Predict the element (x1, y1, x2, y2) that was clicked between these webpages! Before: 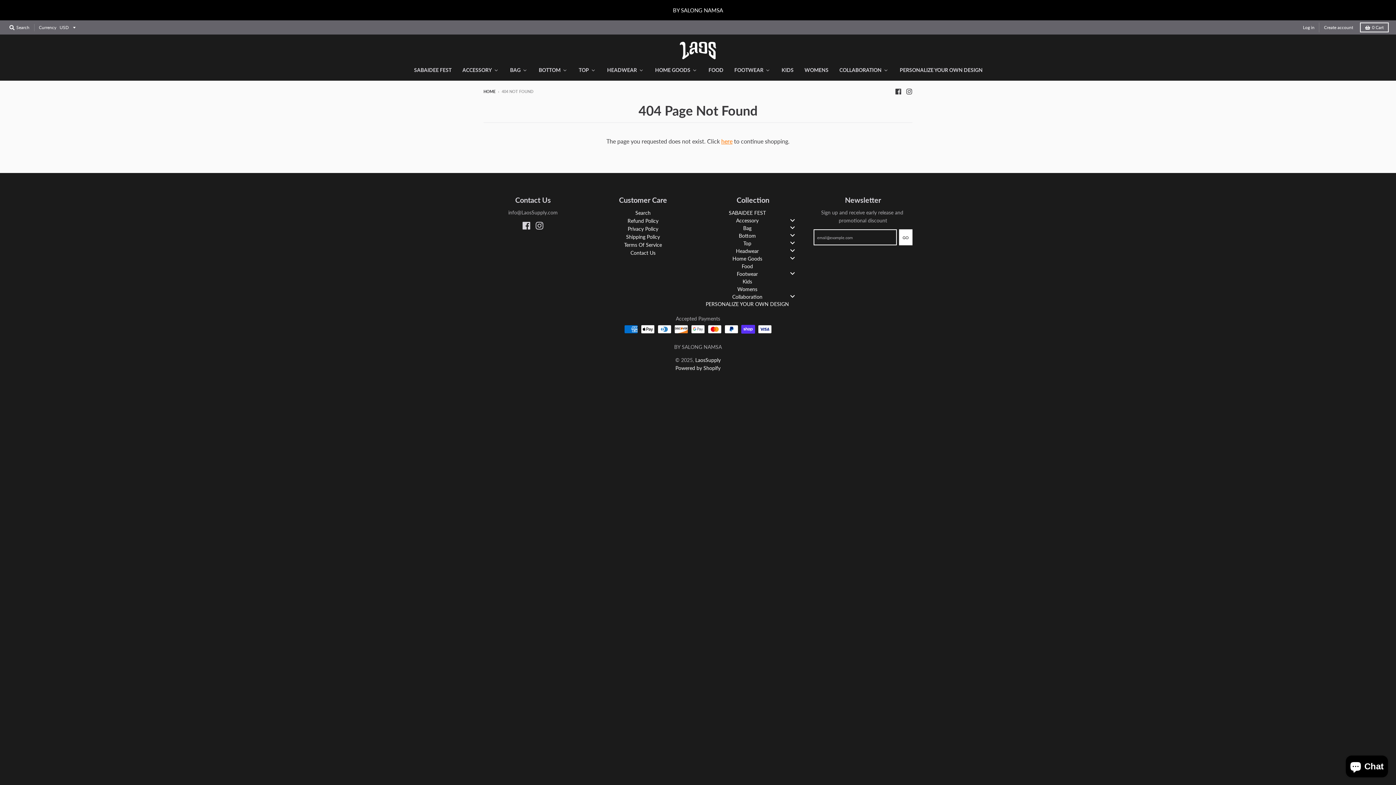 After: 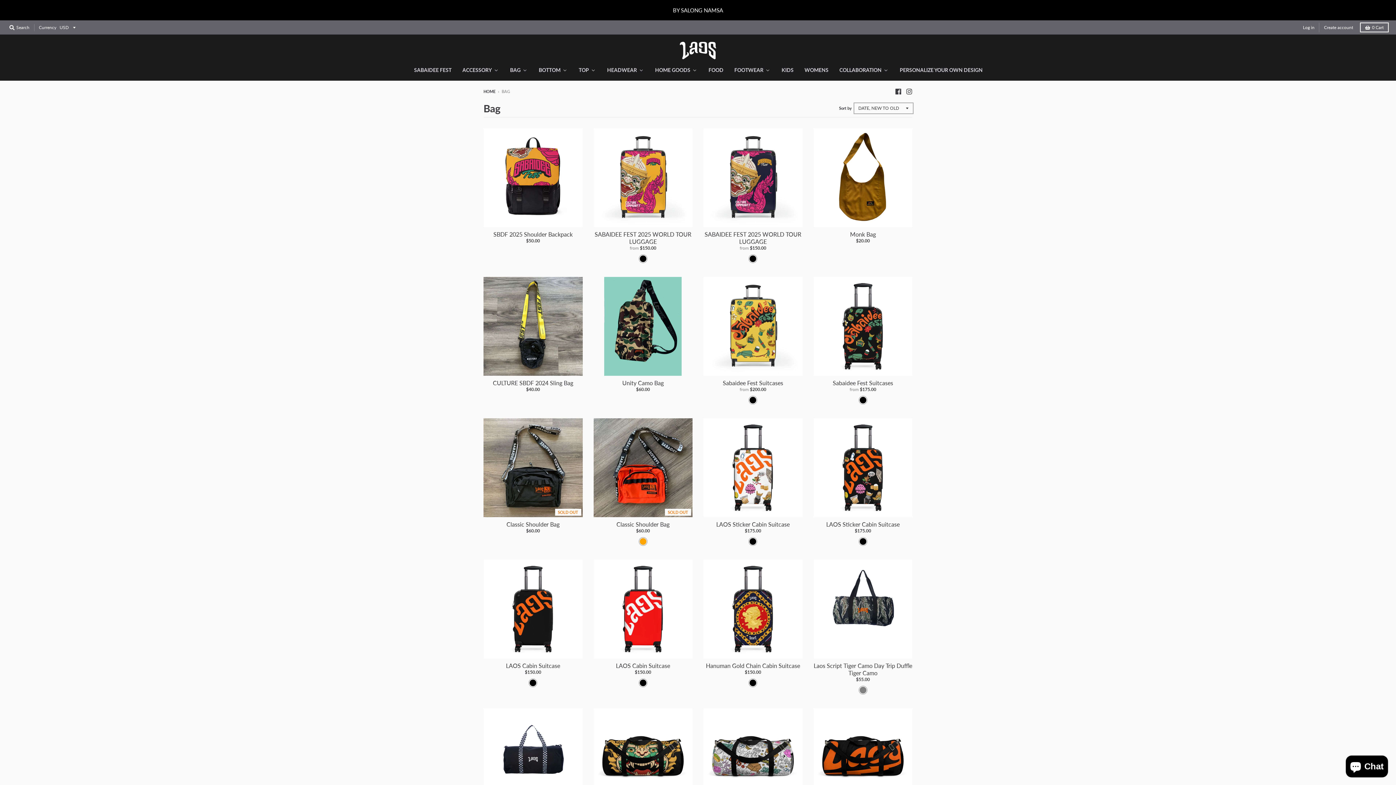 Action: label: Bag bbox: (504, 63, 533, 76)